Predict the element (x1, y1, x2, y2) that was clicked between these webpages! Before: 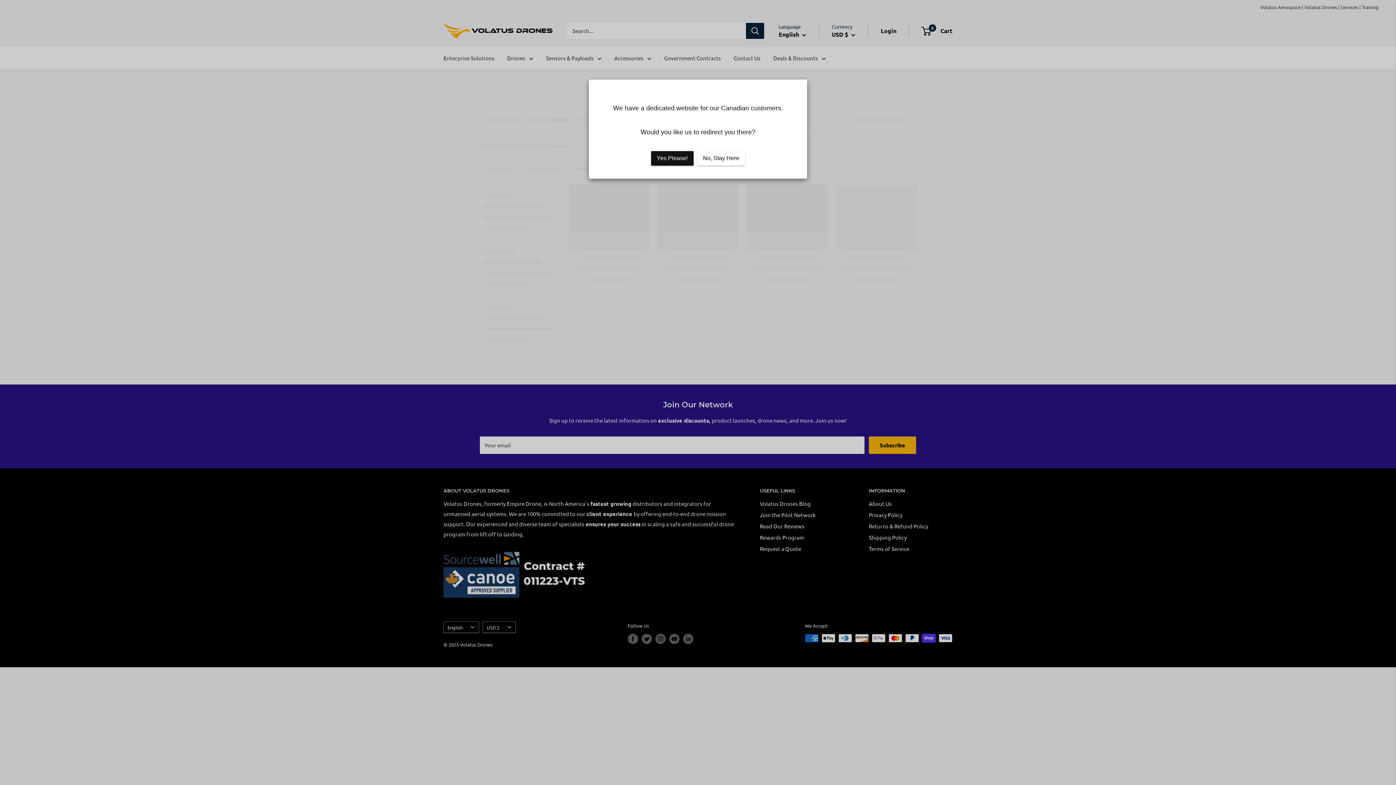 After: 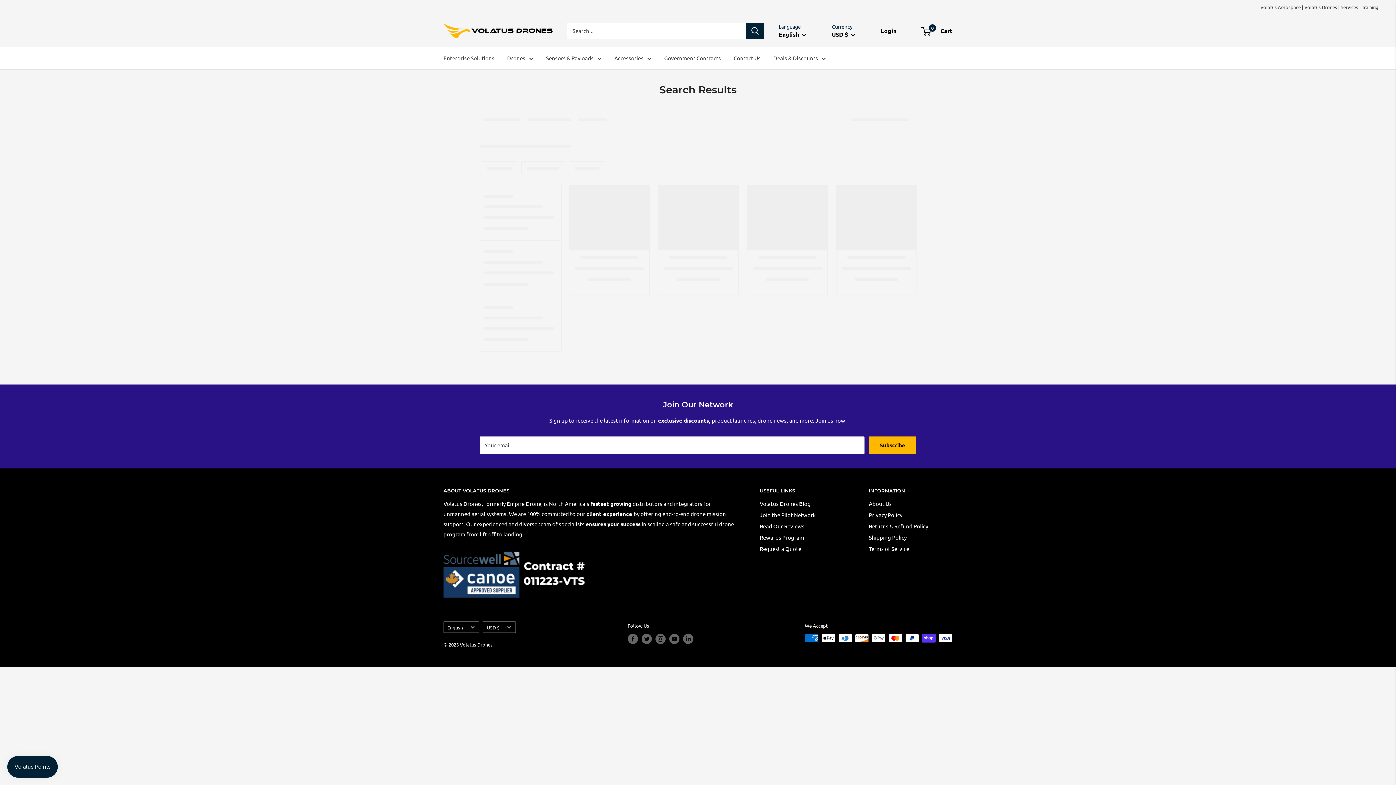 Action: bbox: (697, 151, 745, 165) label: No, Stay Here